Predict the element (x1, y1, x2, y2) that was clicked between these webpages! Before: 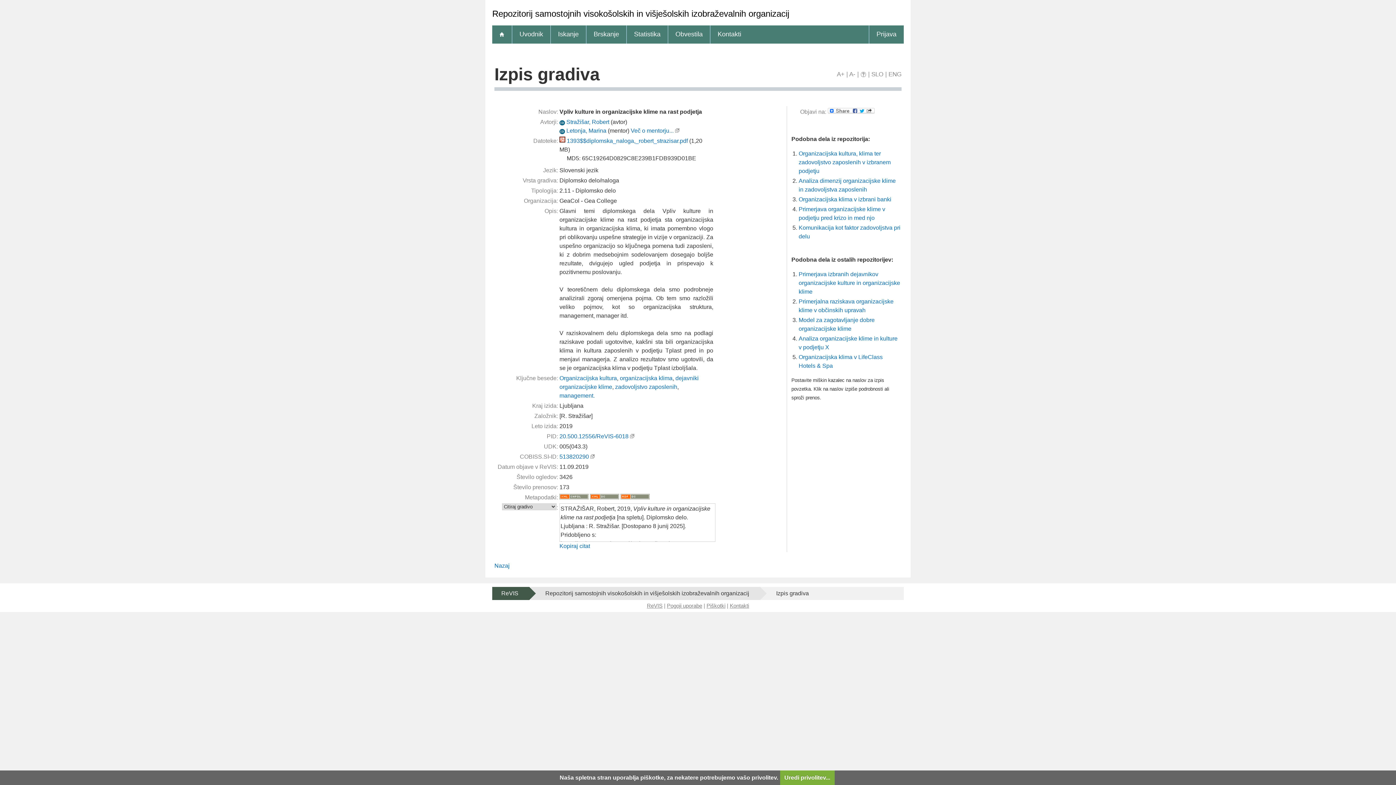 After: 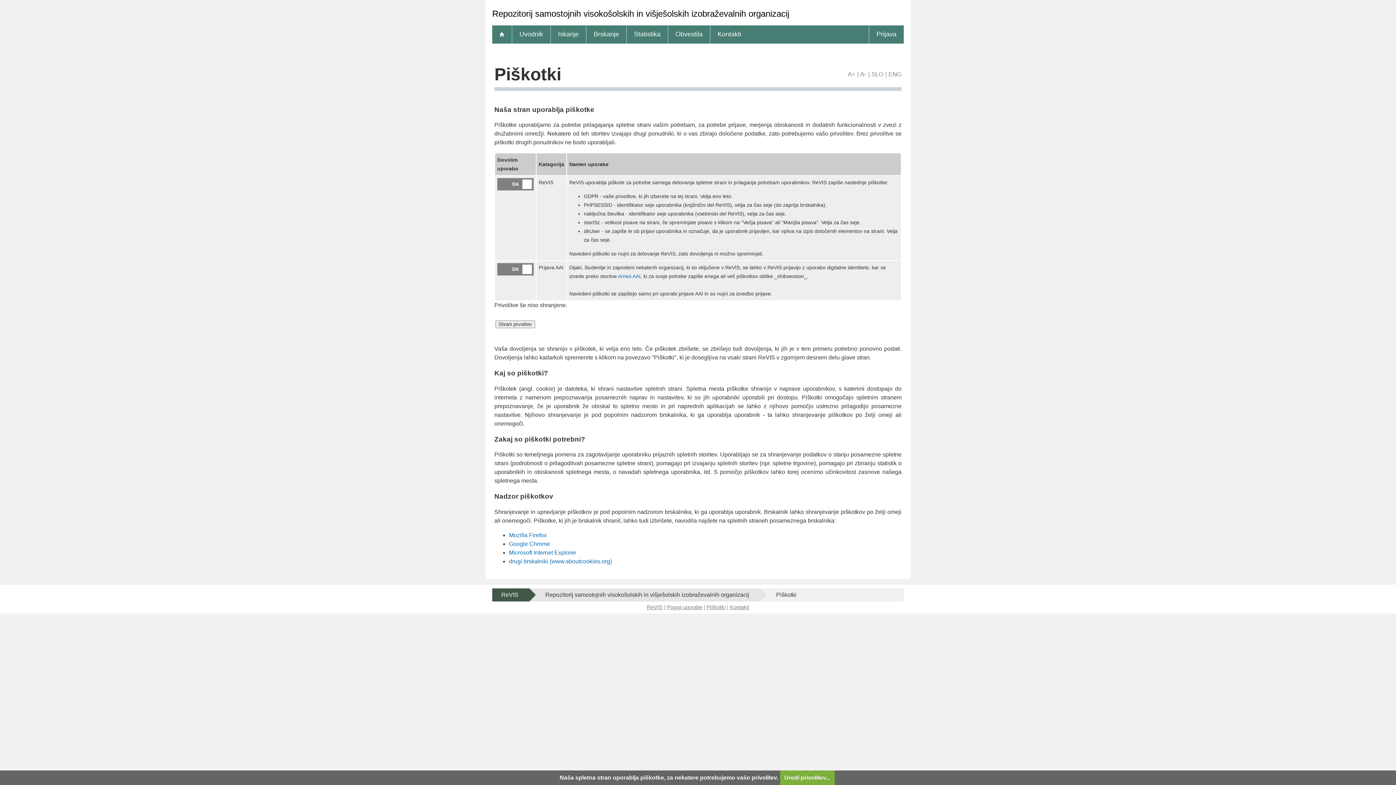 Action: label: Piškotki bbox: (706, 602, 725, 608)